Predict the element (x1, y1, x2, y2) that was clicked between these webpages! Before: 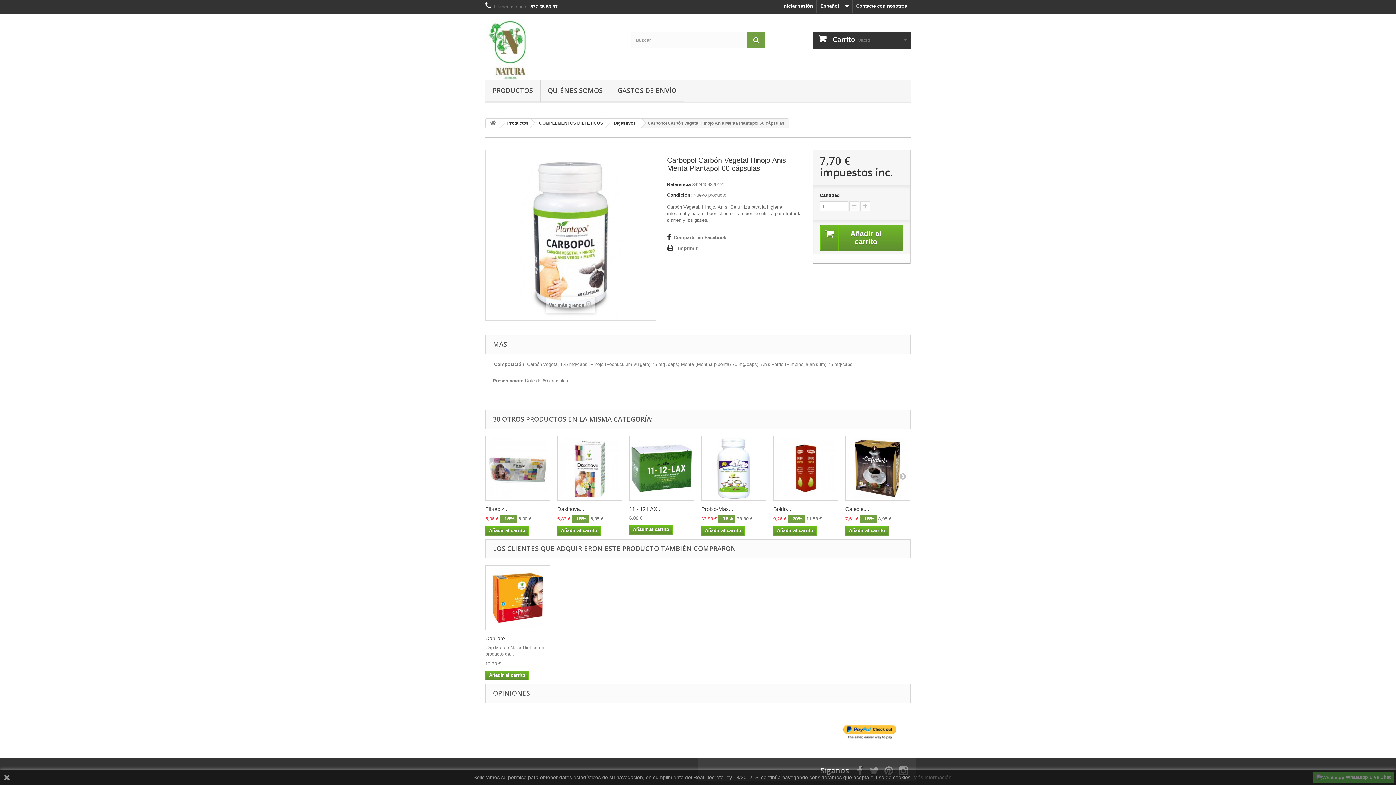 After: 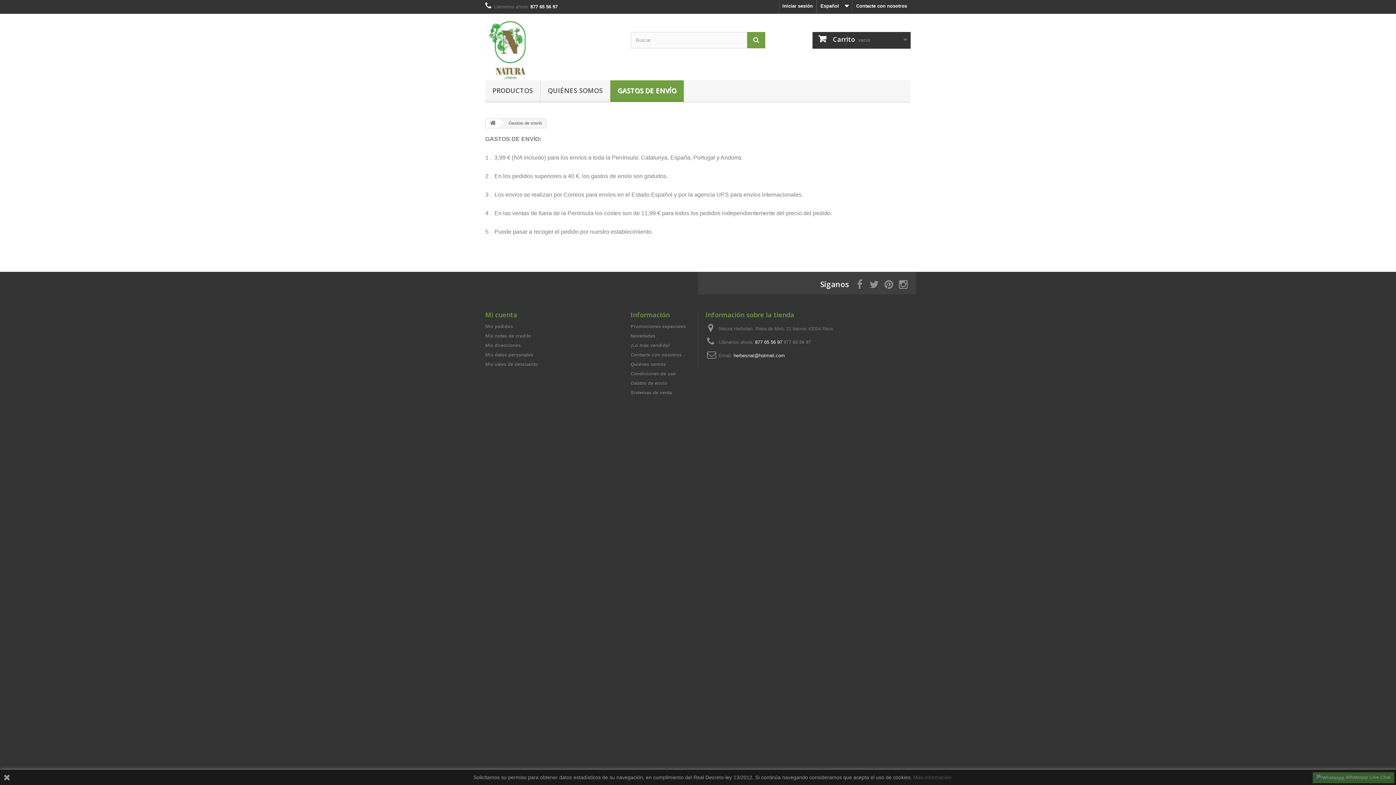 Action: label: GASTOS DE ENVÍO bbox: (610, 80, 684, 101)